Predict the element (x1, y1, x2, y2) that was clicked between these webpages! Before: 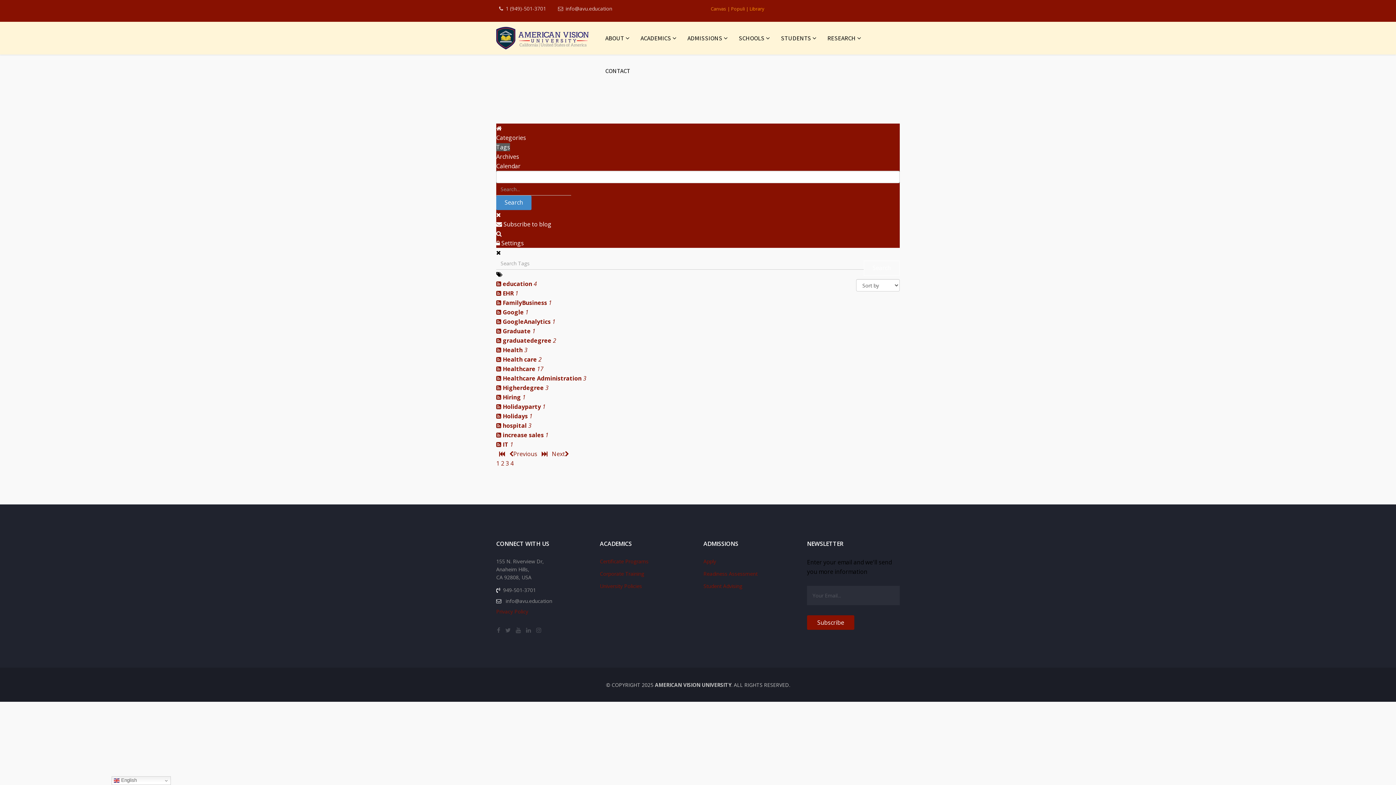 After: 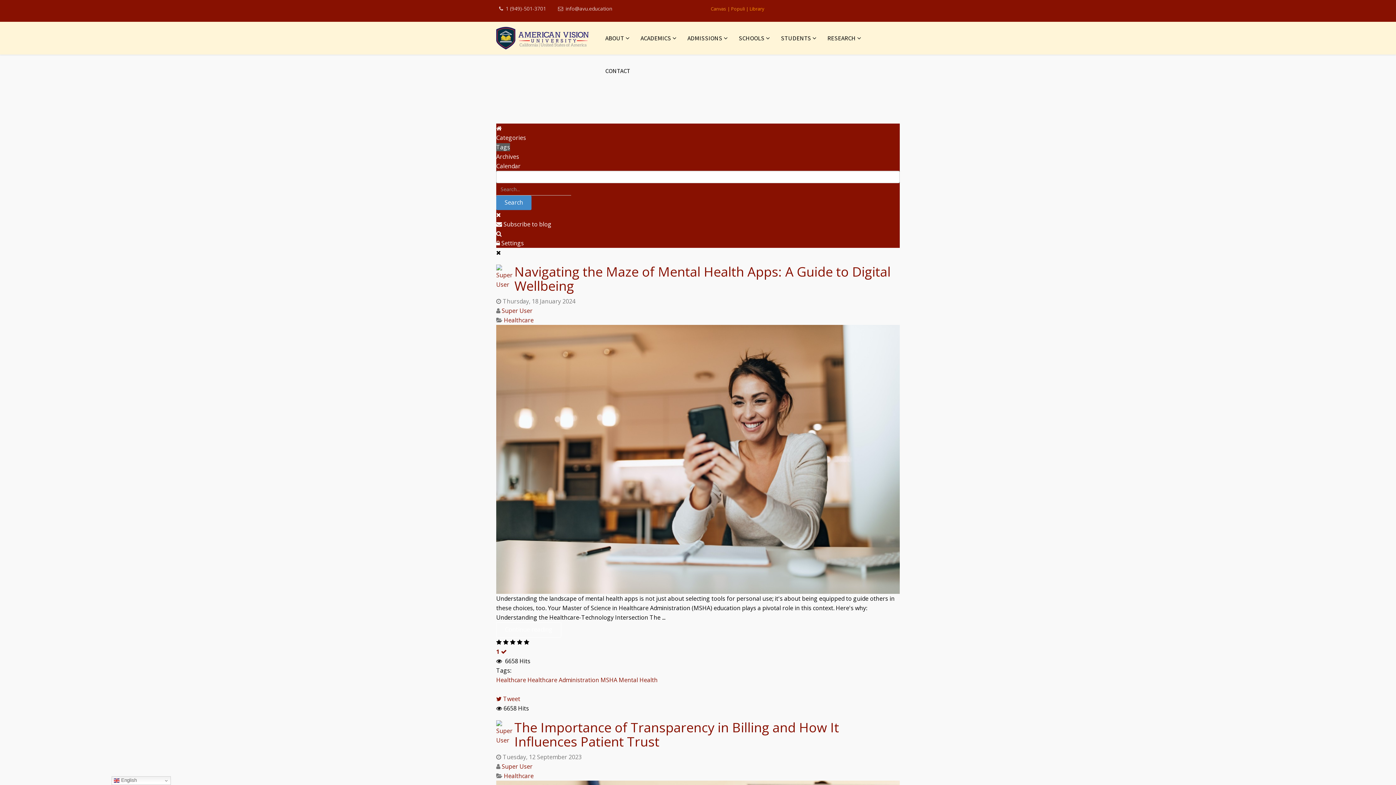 Action: bbox: (502, 374, 586, 382) label: Healthcare Administration 3